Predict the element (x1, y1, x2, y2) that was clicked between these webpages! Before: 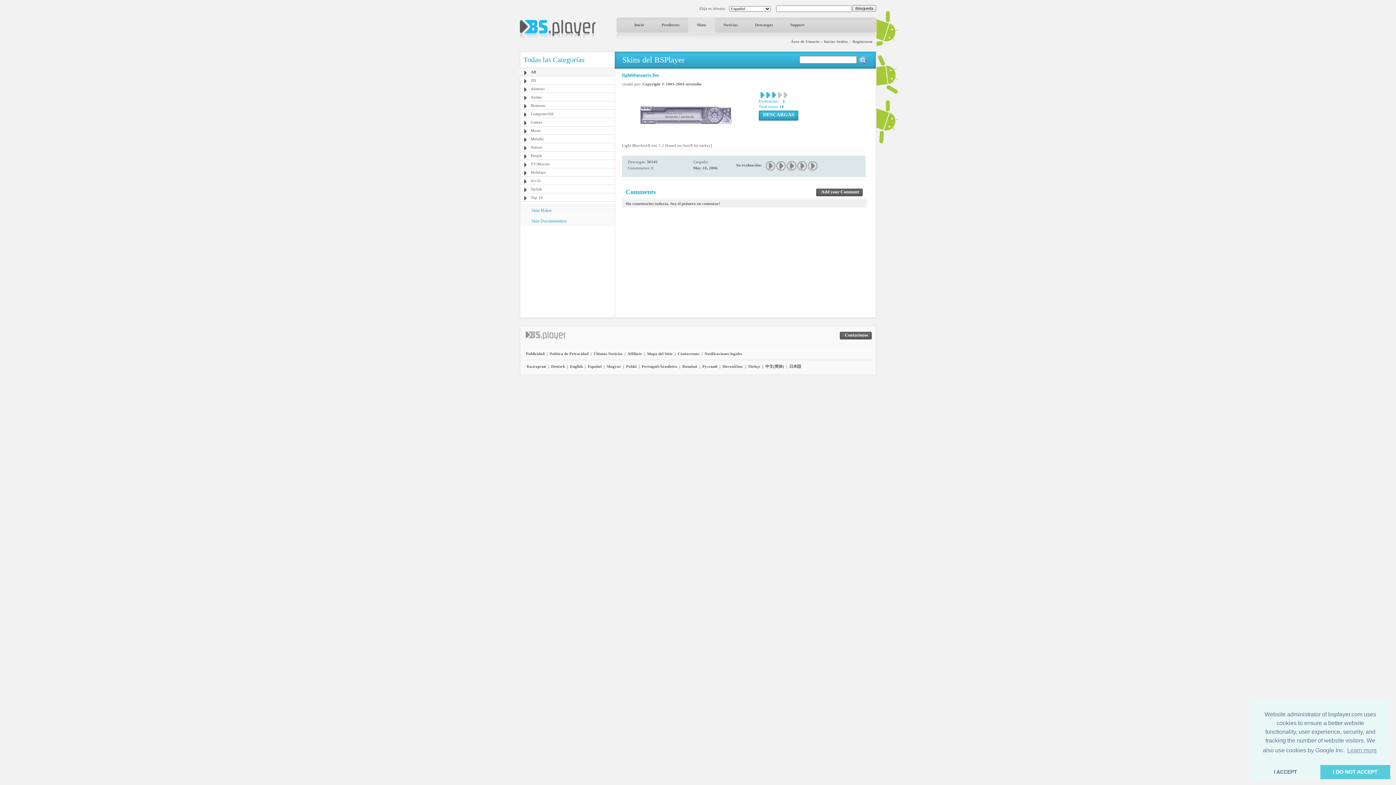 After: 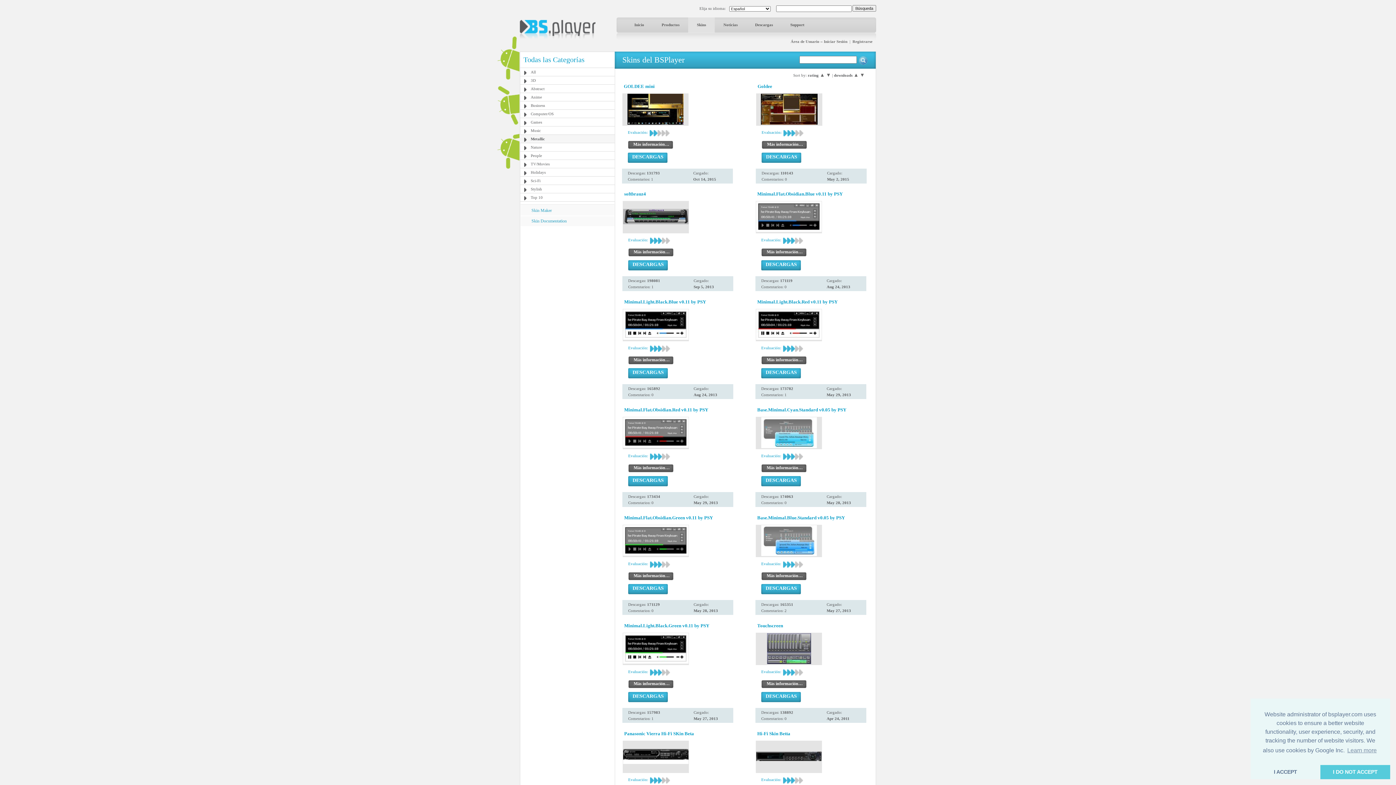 Action: label: Metallic bbox: (520, 134, 614, 143)